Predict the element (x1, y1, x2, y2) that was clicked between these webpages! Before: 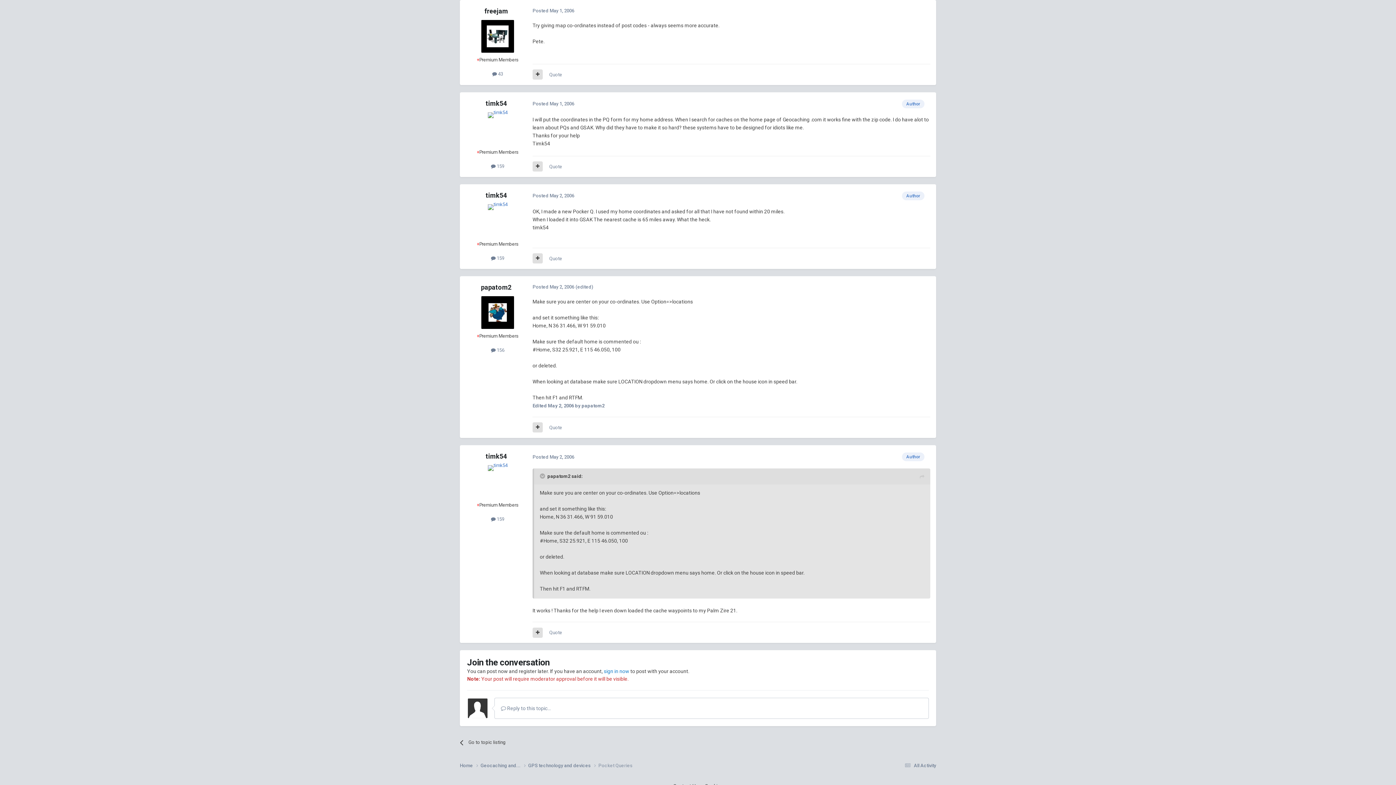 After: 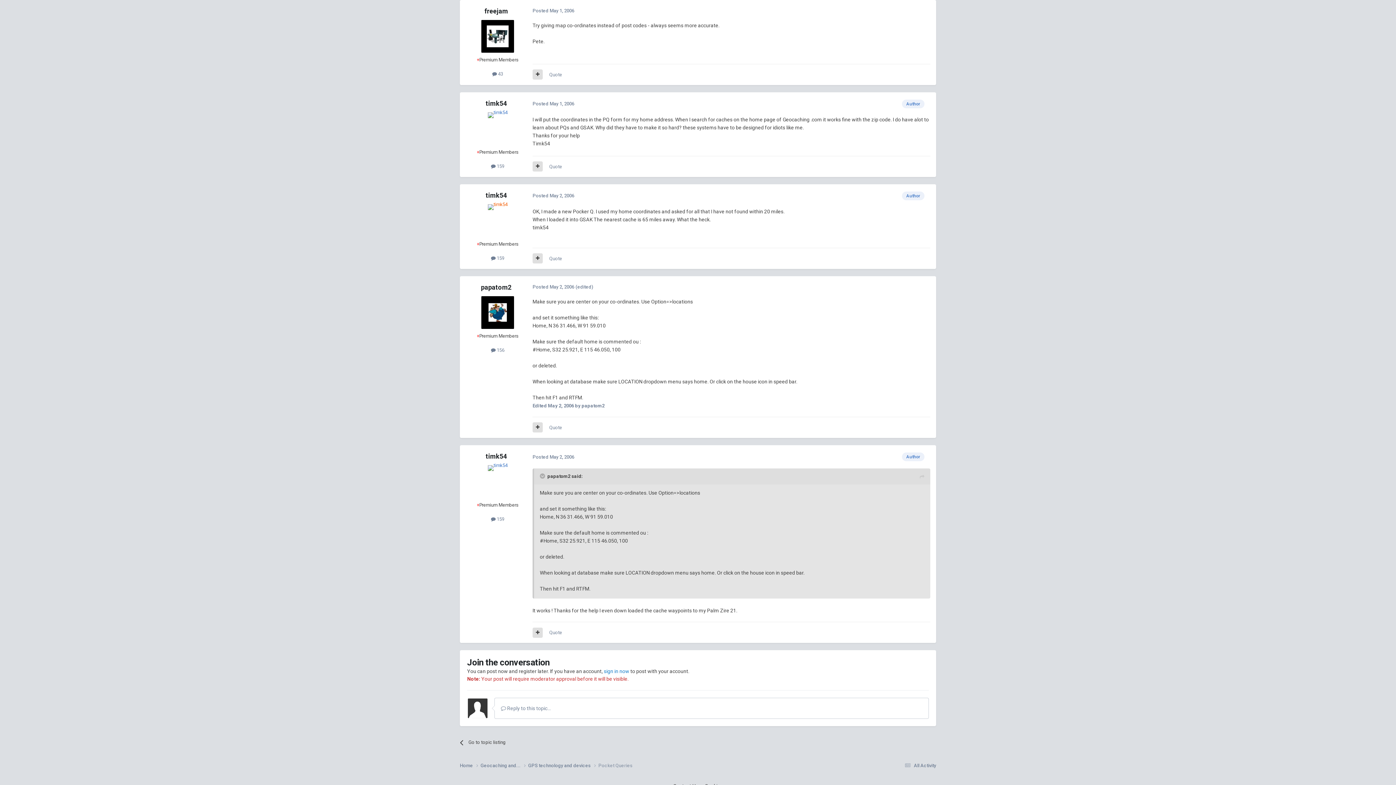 Action: bbox: (481, 204, 514, 236)